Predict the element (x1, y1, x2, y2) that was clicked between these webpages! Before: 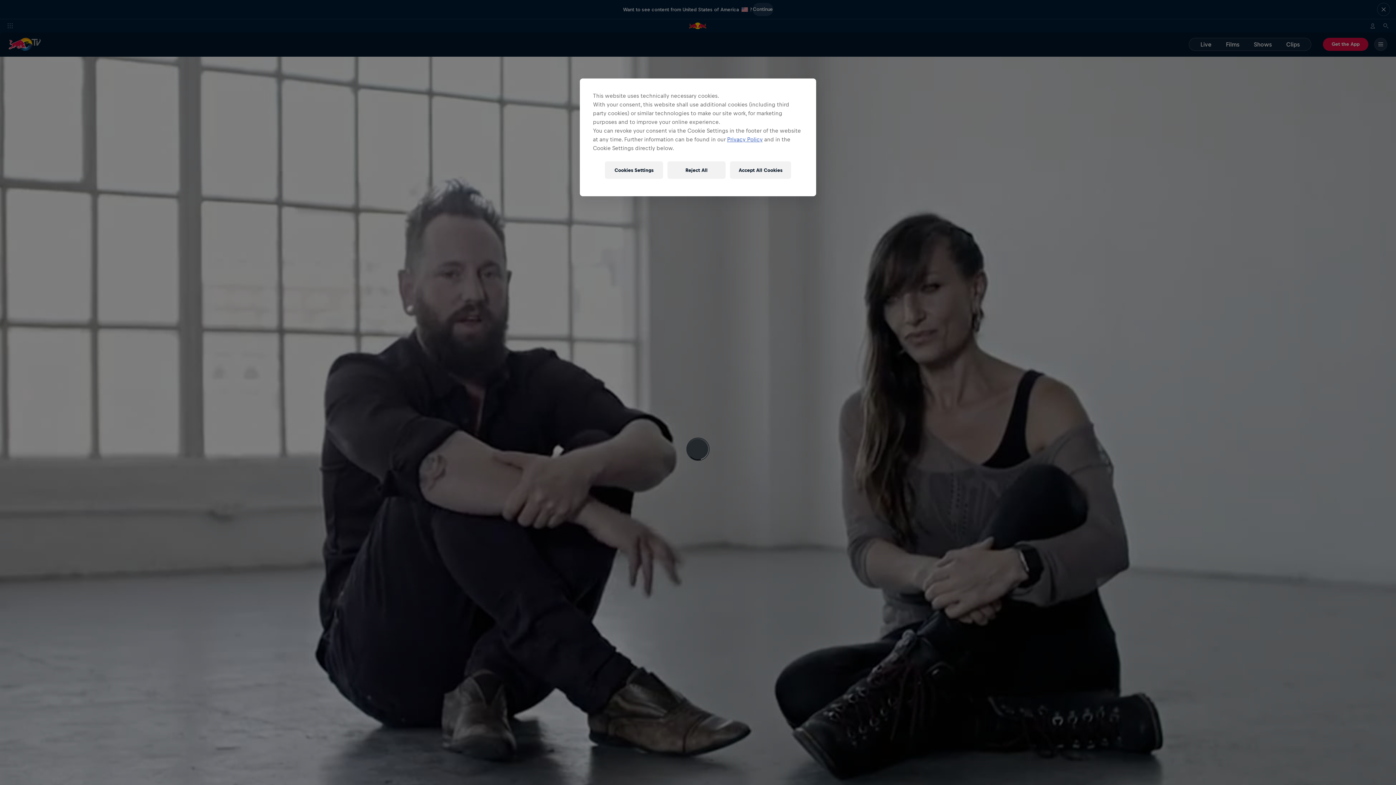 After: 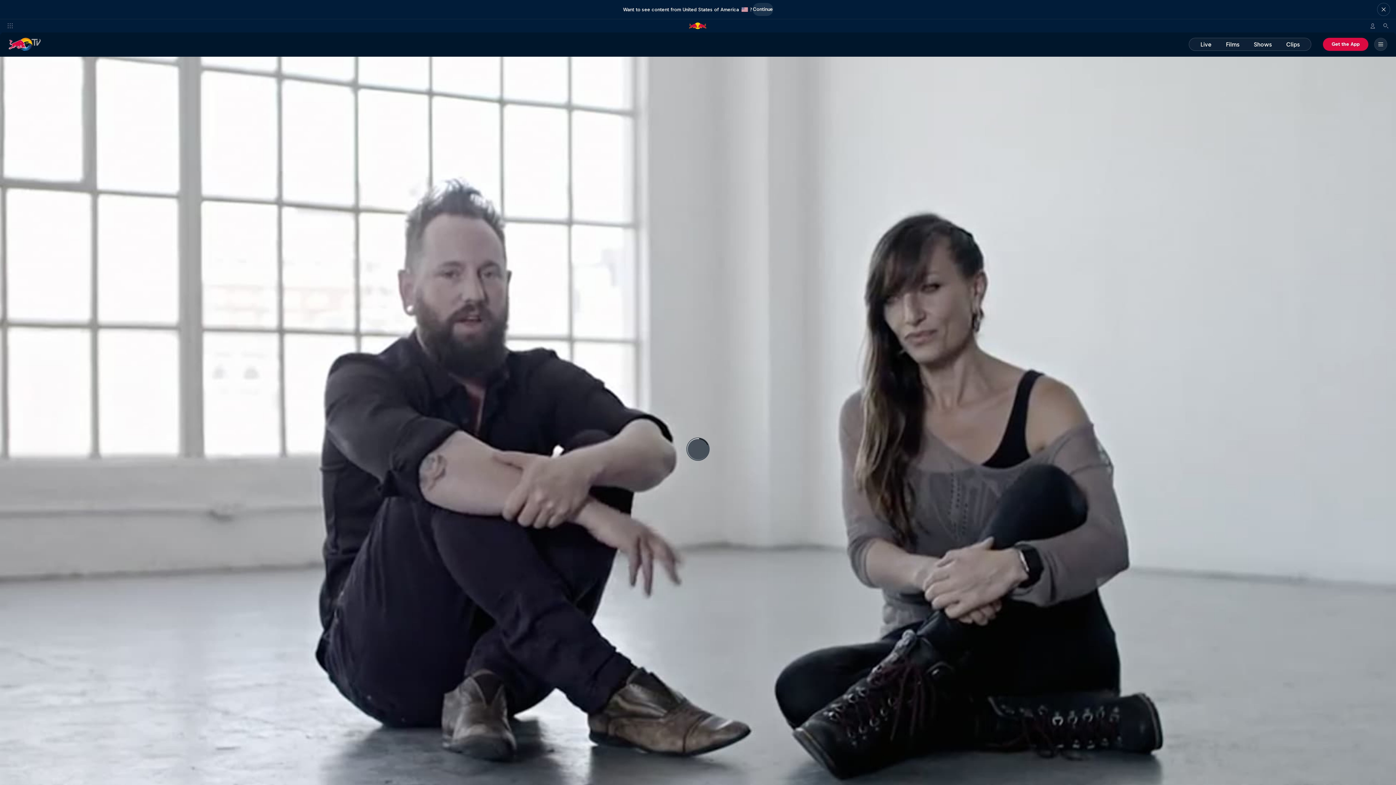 Action: label: Reject All bbox: (667, 161, 725, 178)